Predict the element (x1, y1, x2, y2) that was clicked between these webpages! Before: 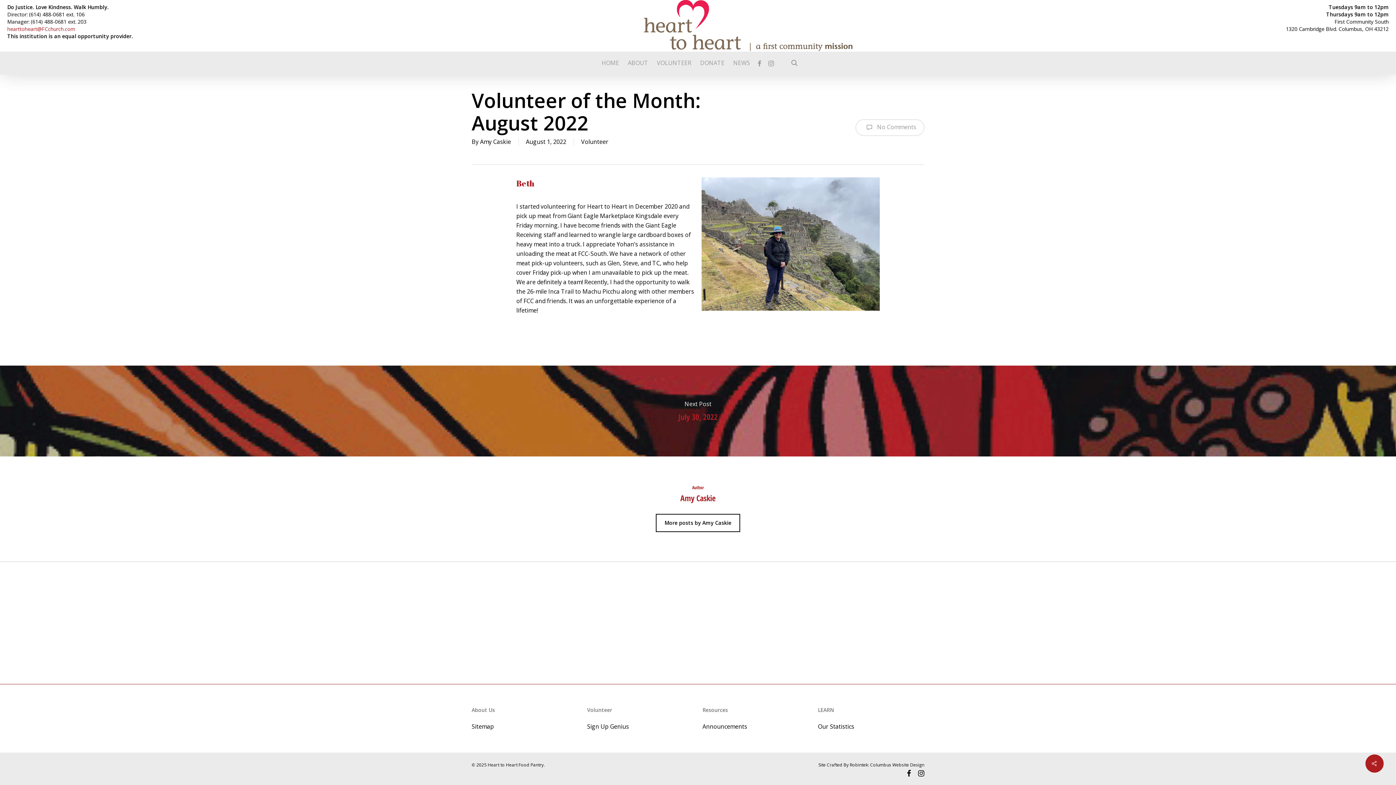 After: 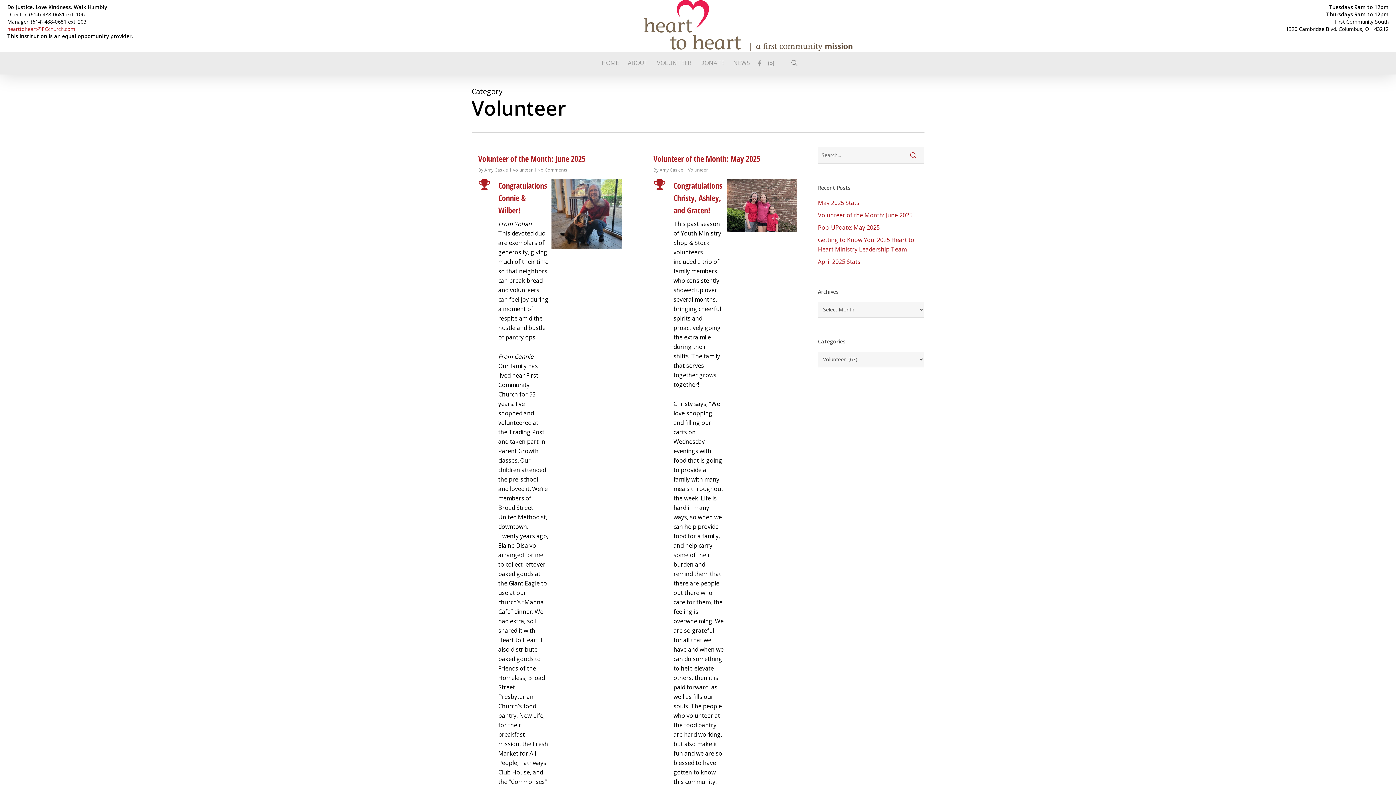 Action: bbox: (581, 137, 608, 145) label: Volunteer